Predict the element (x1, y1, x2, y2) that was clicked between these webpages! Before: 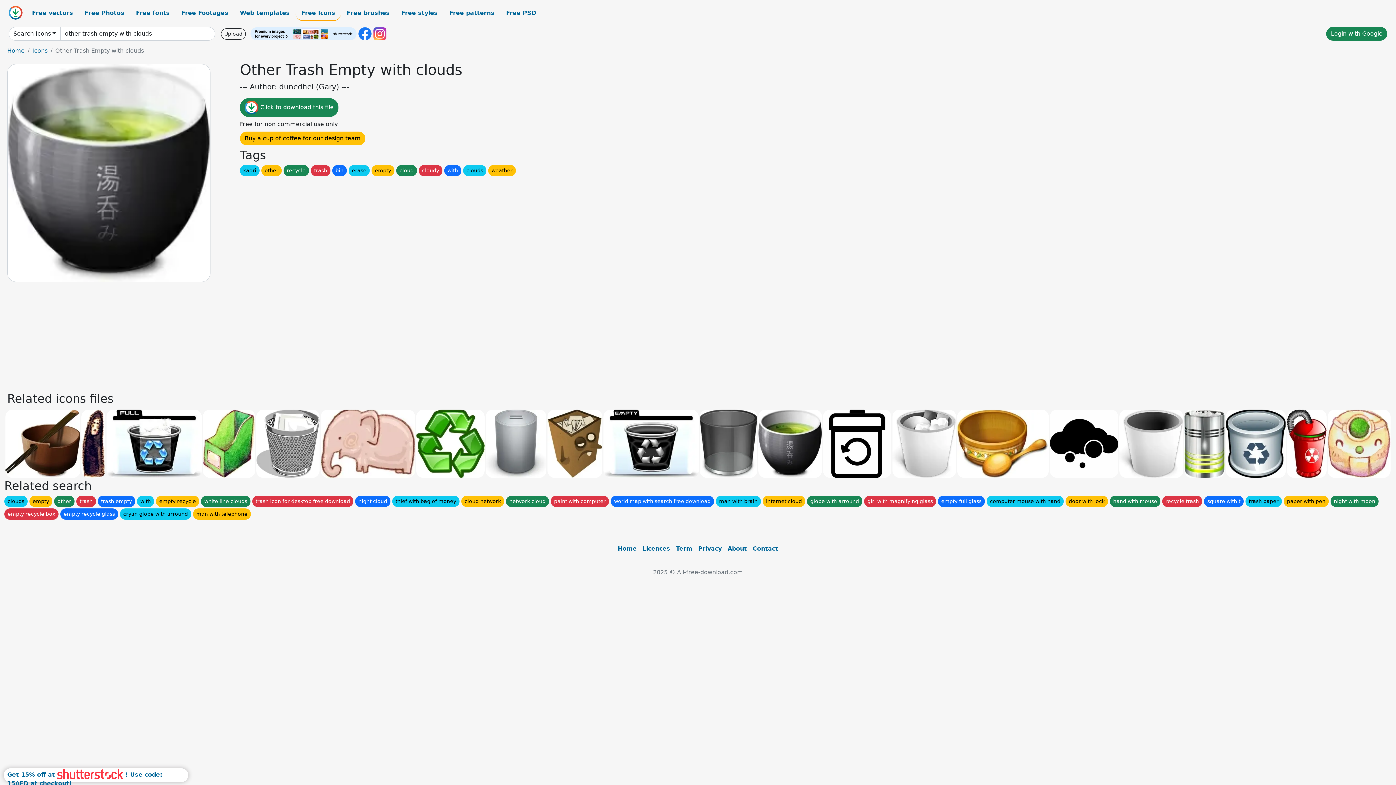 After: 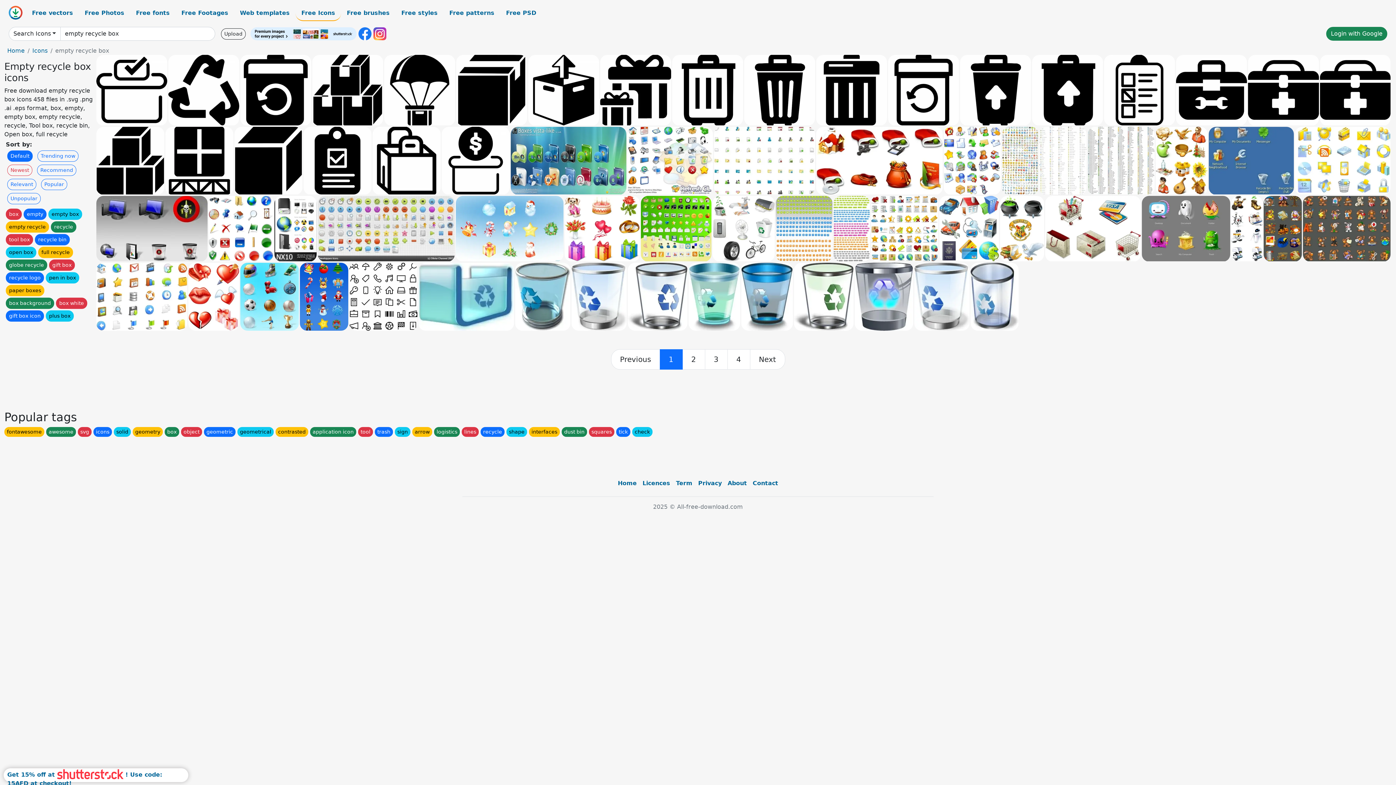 Action: bbox: (4, 508, 58, 519) label: empty recycle box